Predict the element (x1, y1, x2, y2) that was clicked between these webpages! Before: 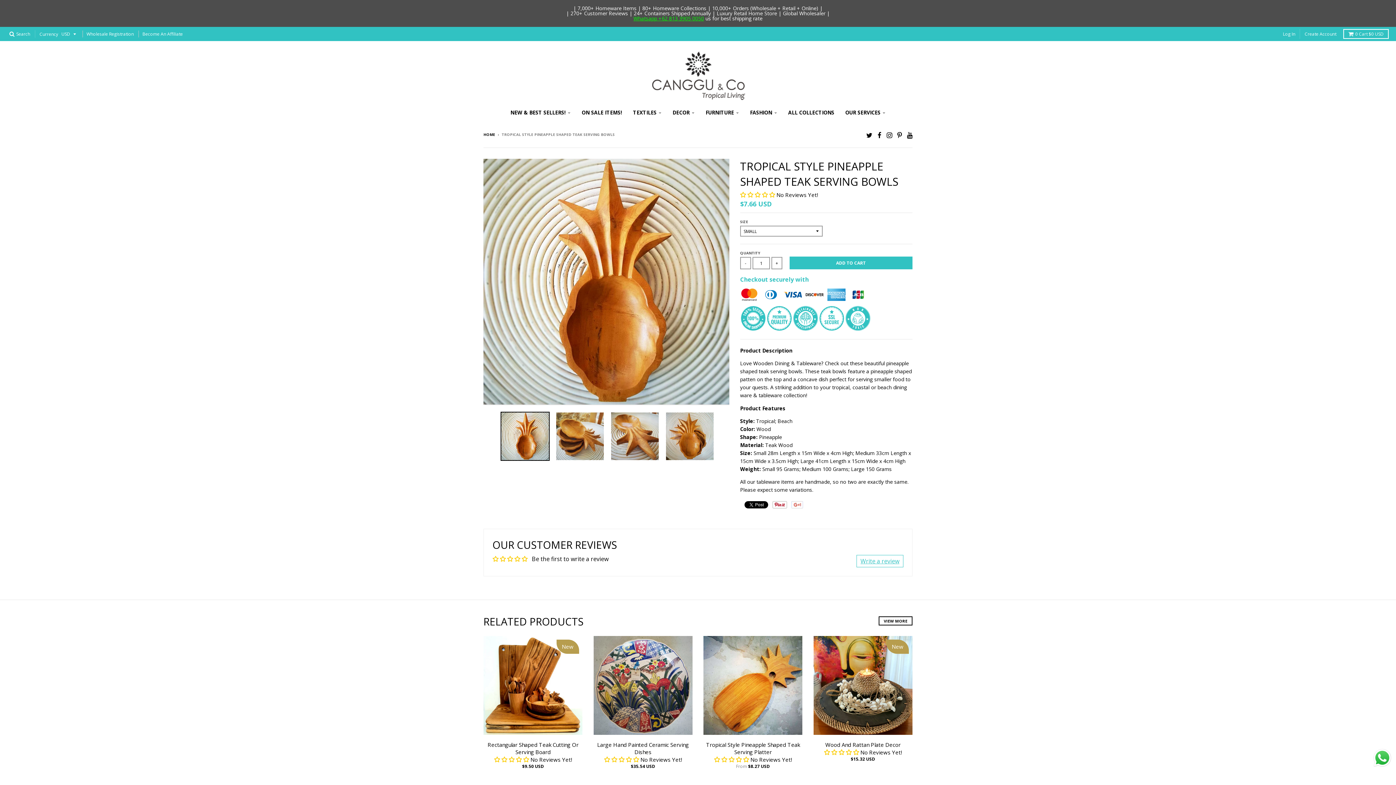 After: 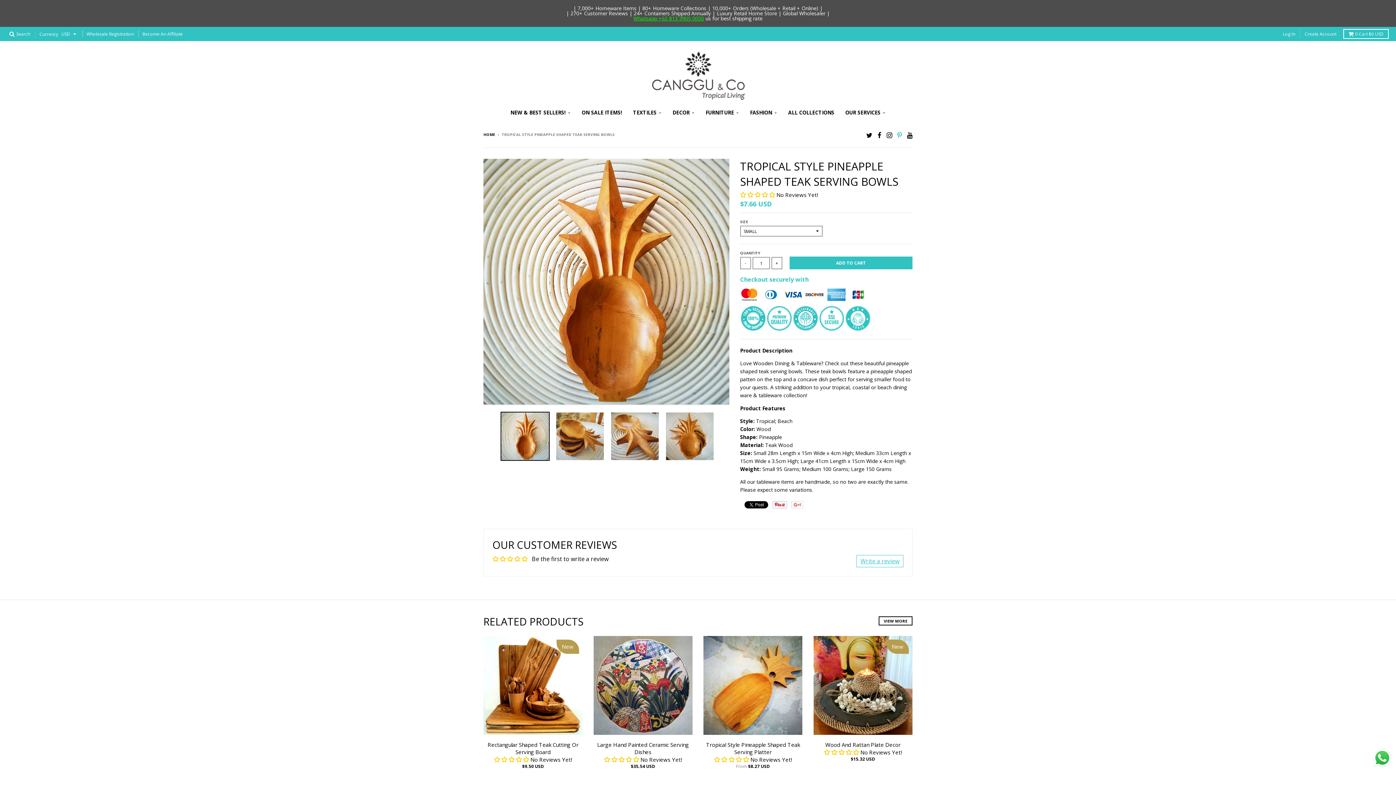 Action: bbox: (897, 129, 902, 140)